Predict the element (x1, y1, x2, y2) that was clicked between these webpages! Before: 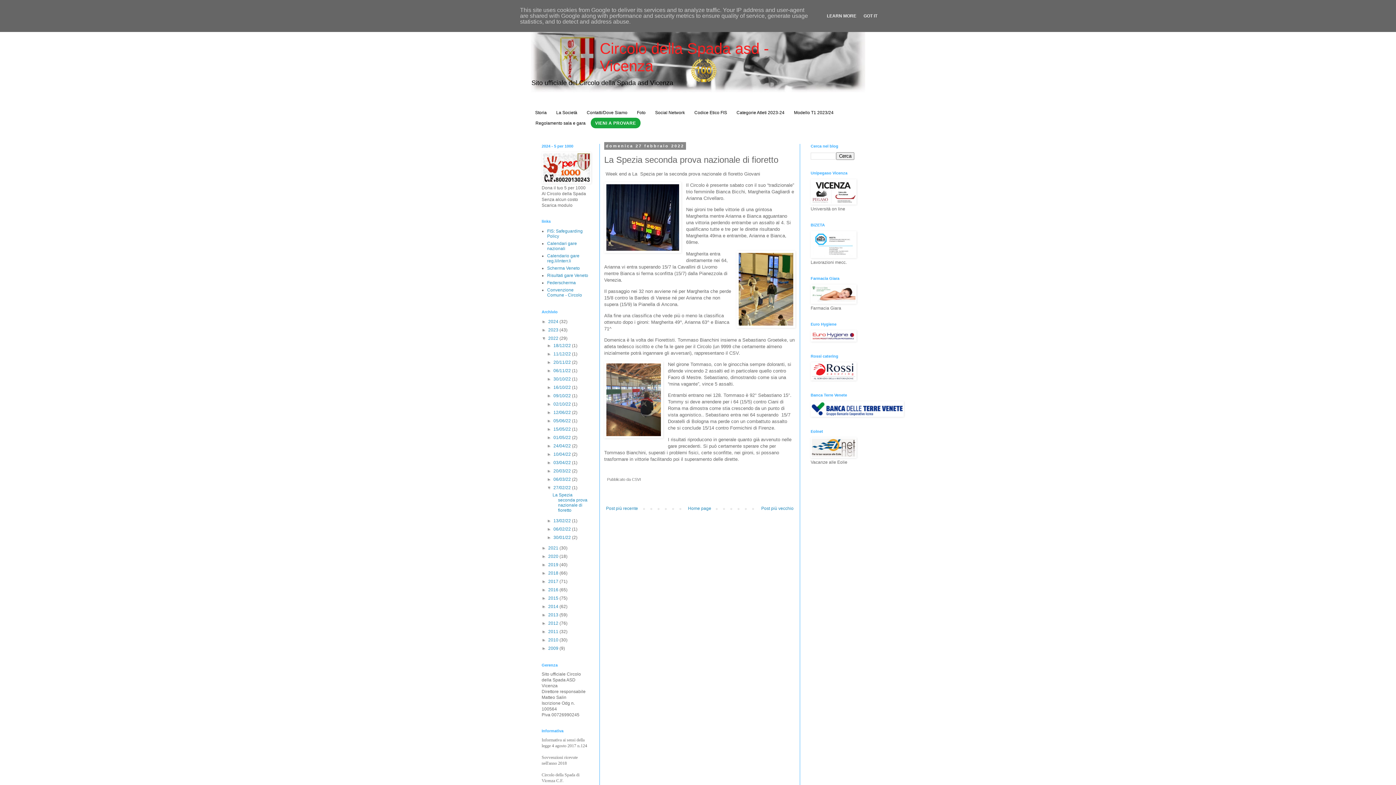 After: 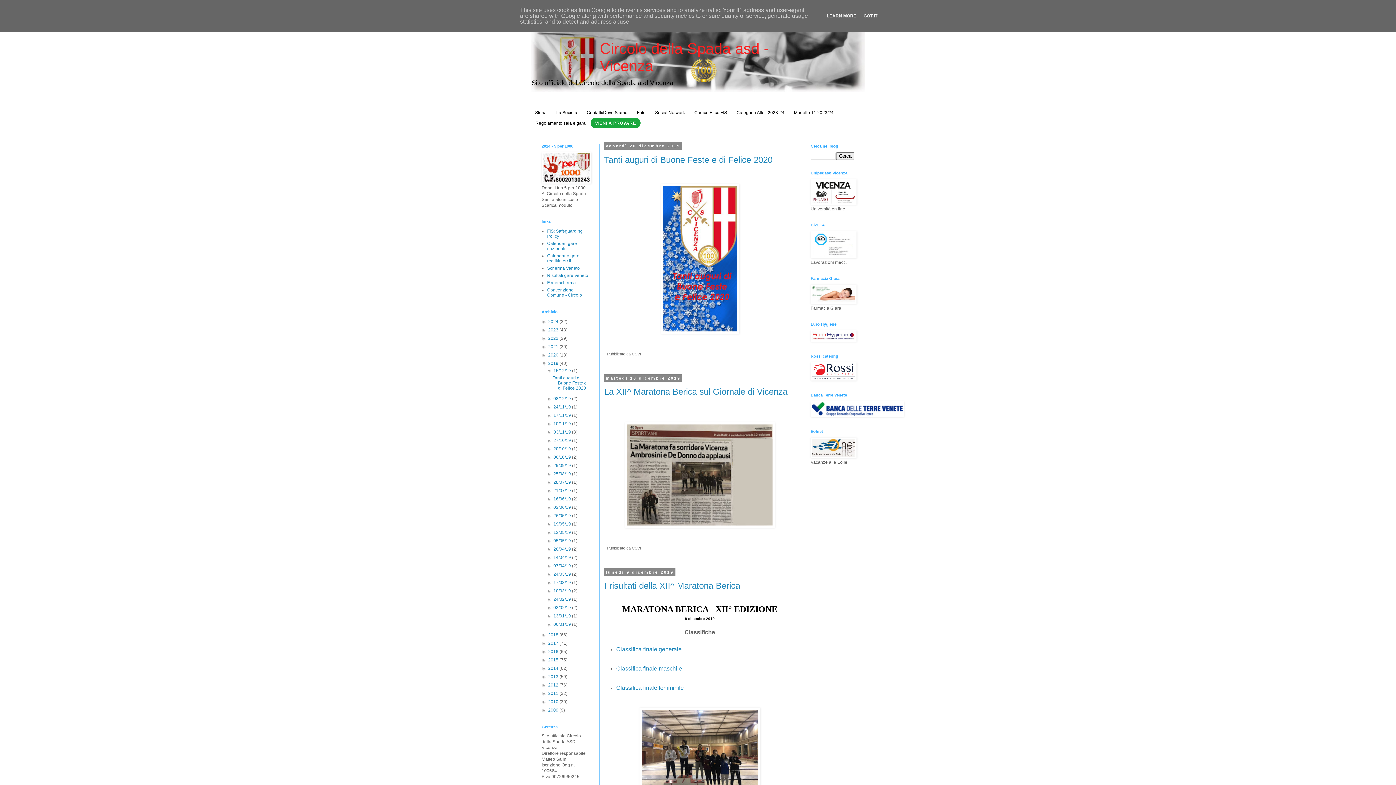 Action: label: 2019  bbox: (548, 562, 559, 567)